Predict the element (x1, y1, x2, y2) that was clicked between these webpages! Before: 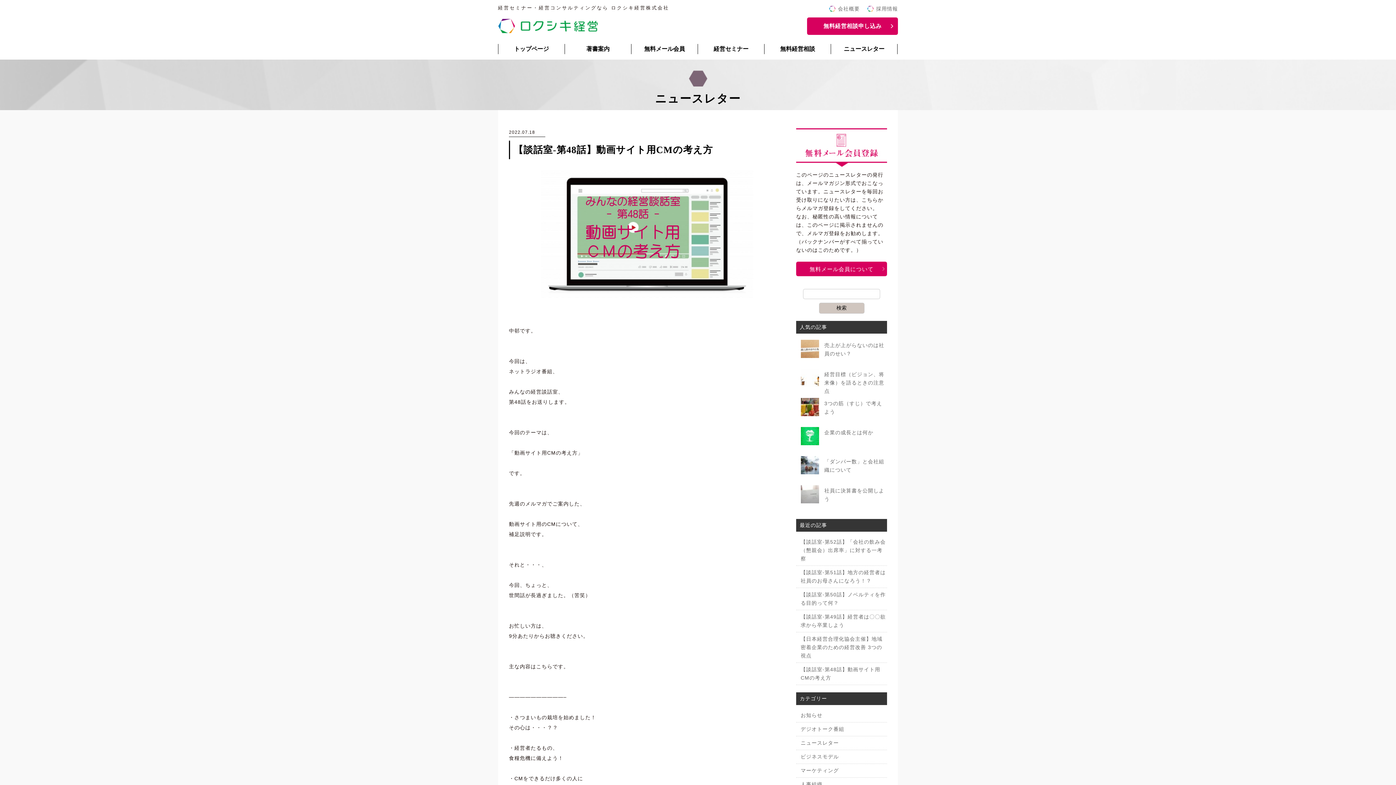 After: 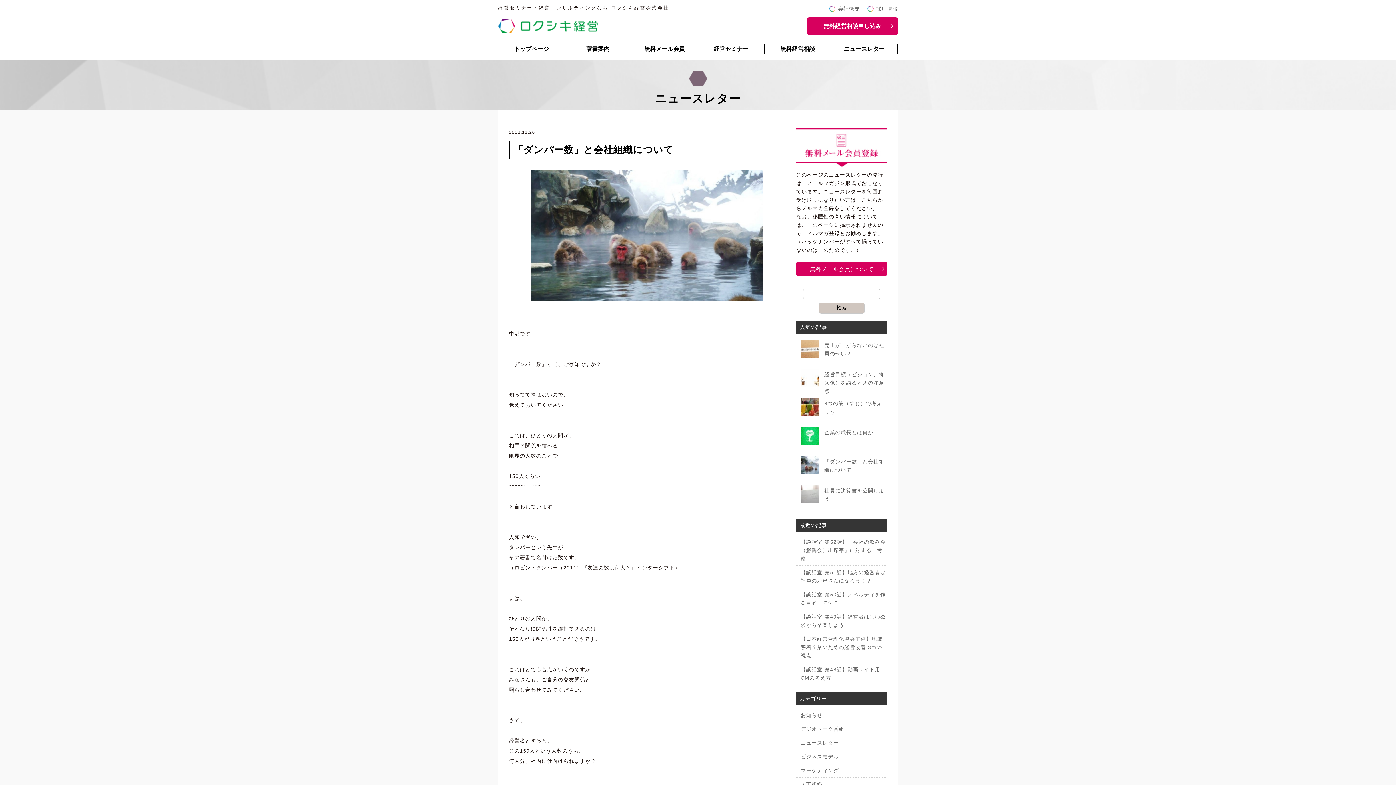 Action: label: 「ダンパー数」と会社組織について bbox: (796, 455, 887, 477)